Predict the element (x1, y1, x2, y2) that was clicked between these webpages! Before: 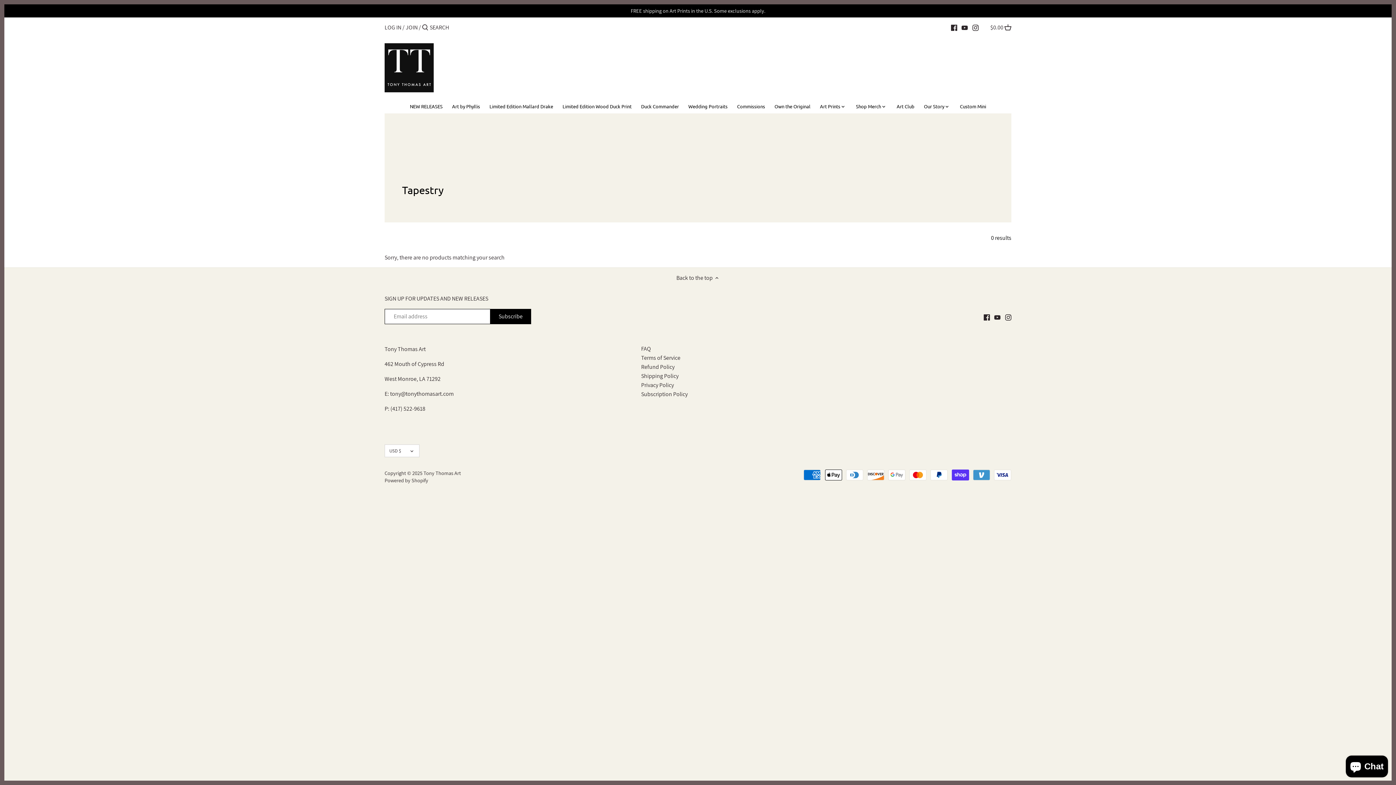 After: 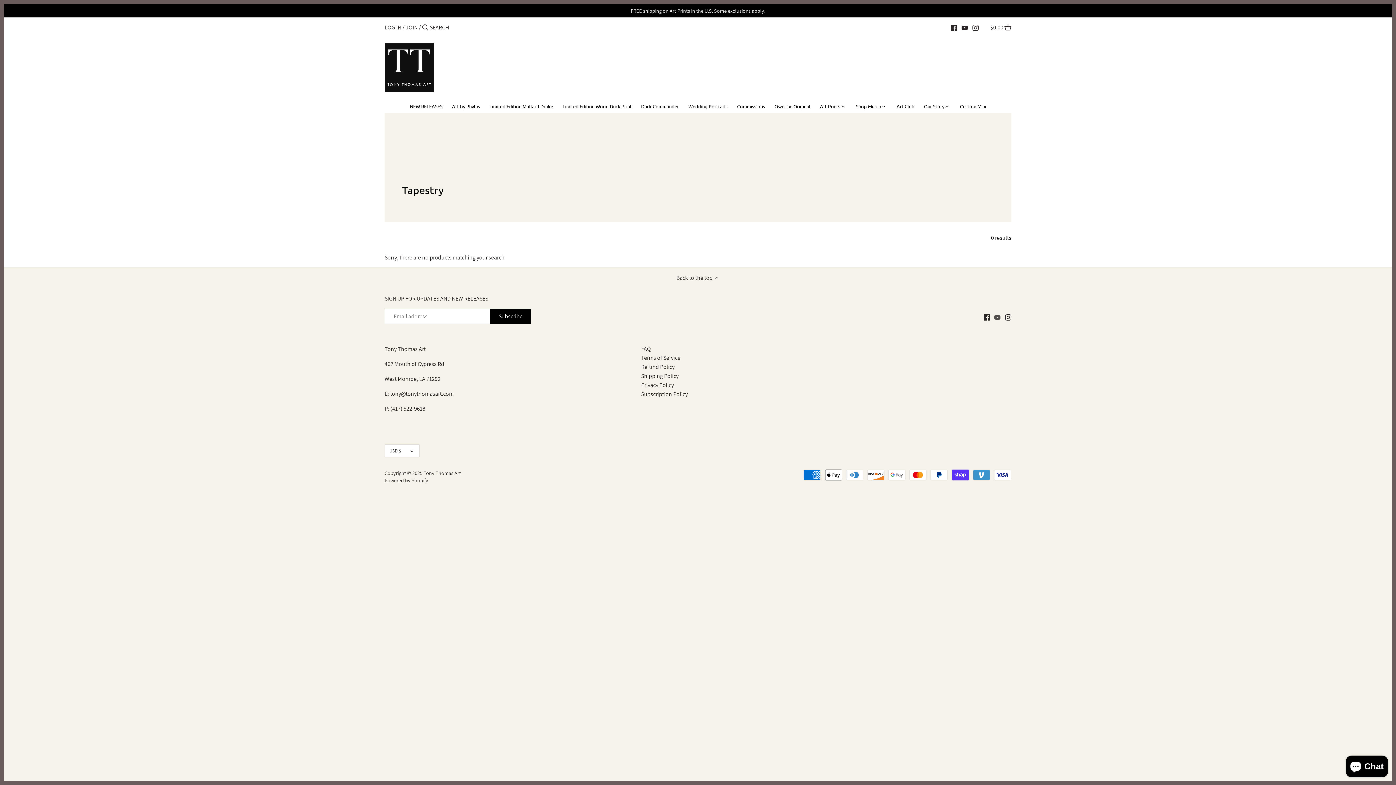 Action: label: Youtube bbox: (994, 313, 1000, 321)